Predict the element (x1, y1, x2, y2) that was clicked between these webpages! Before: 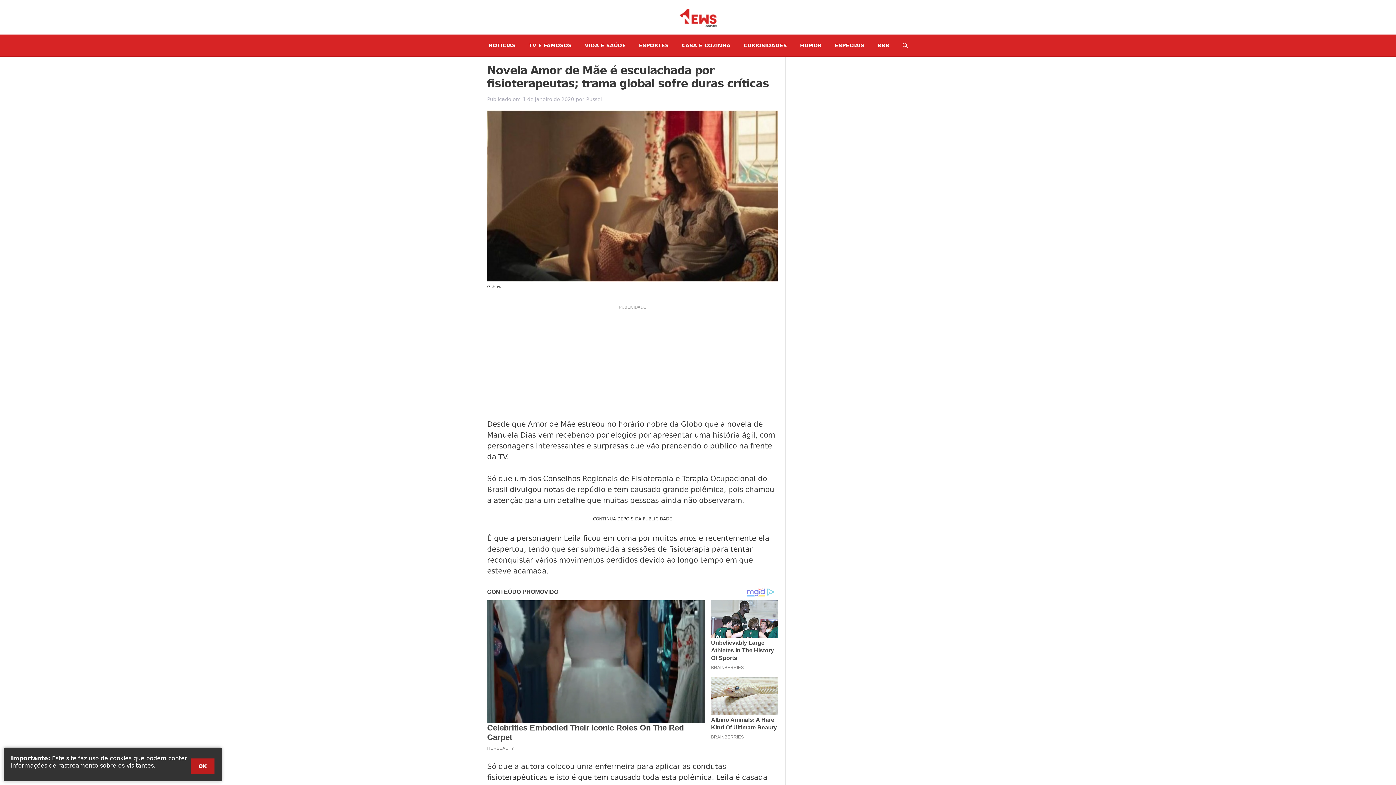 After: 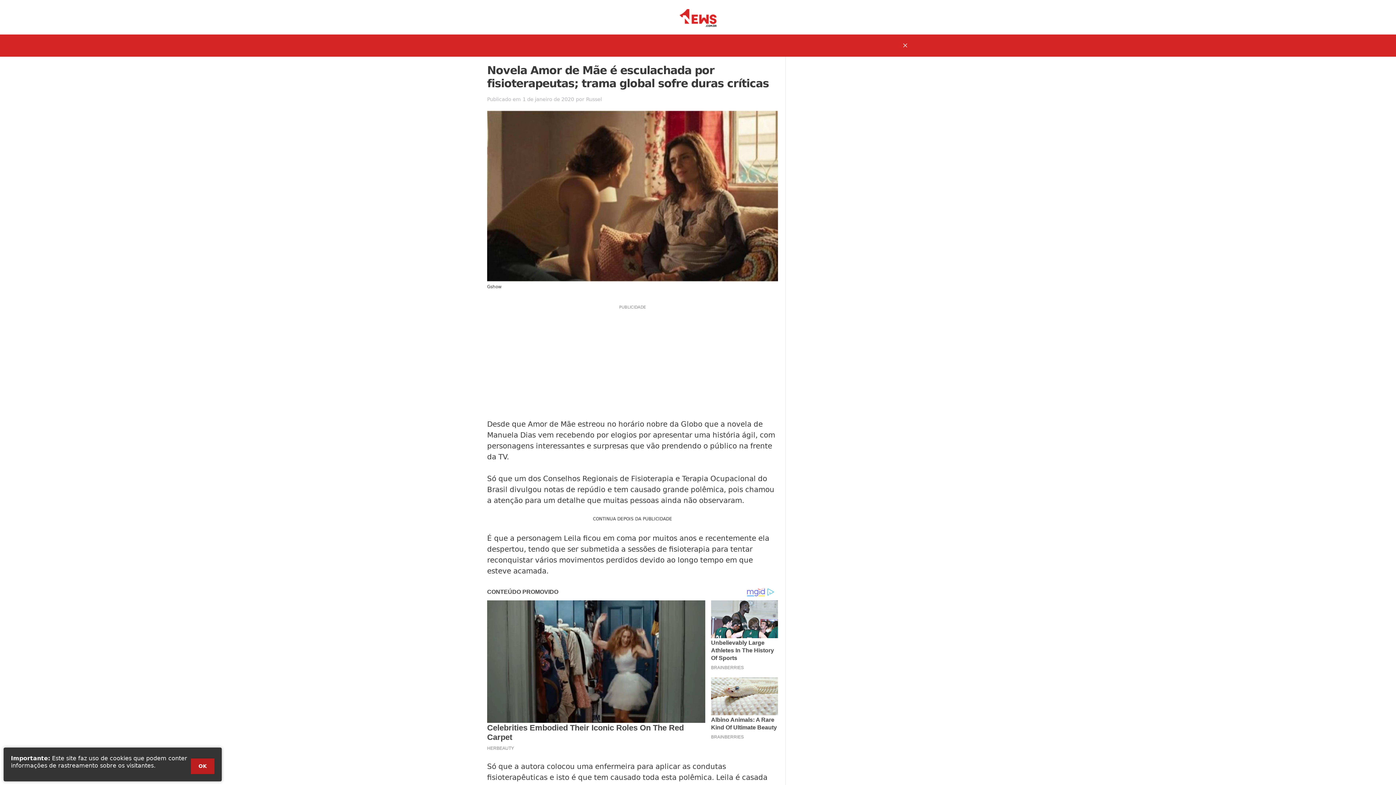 Action: bbox: (896, 34, 914, 56) label: Abrir barra de pesquisa